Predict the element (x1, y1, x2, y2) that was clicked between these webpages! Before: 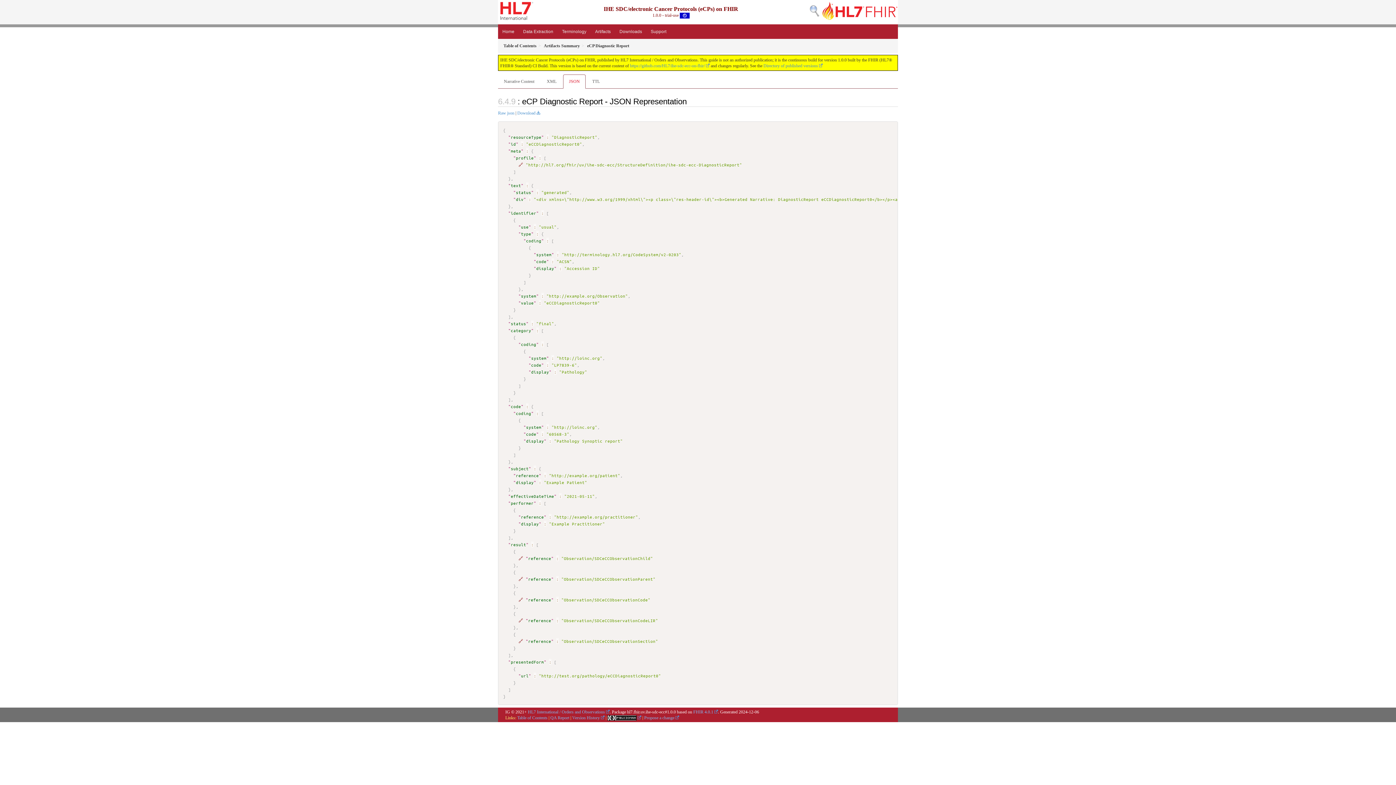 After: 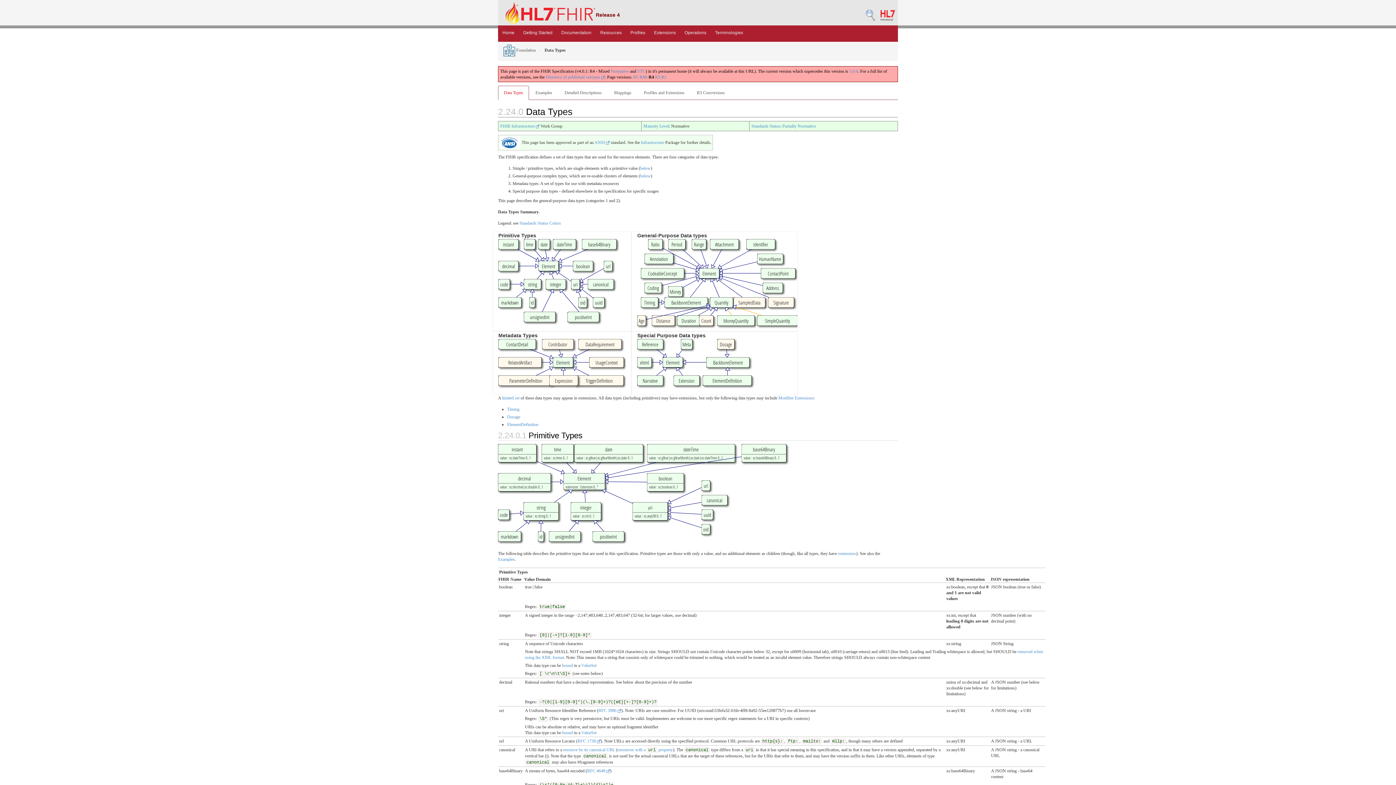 Action: bbox: (521, 672, 528, 678) label: url